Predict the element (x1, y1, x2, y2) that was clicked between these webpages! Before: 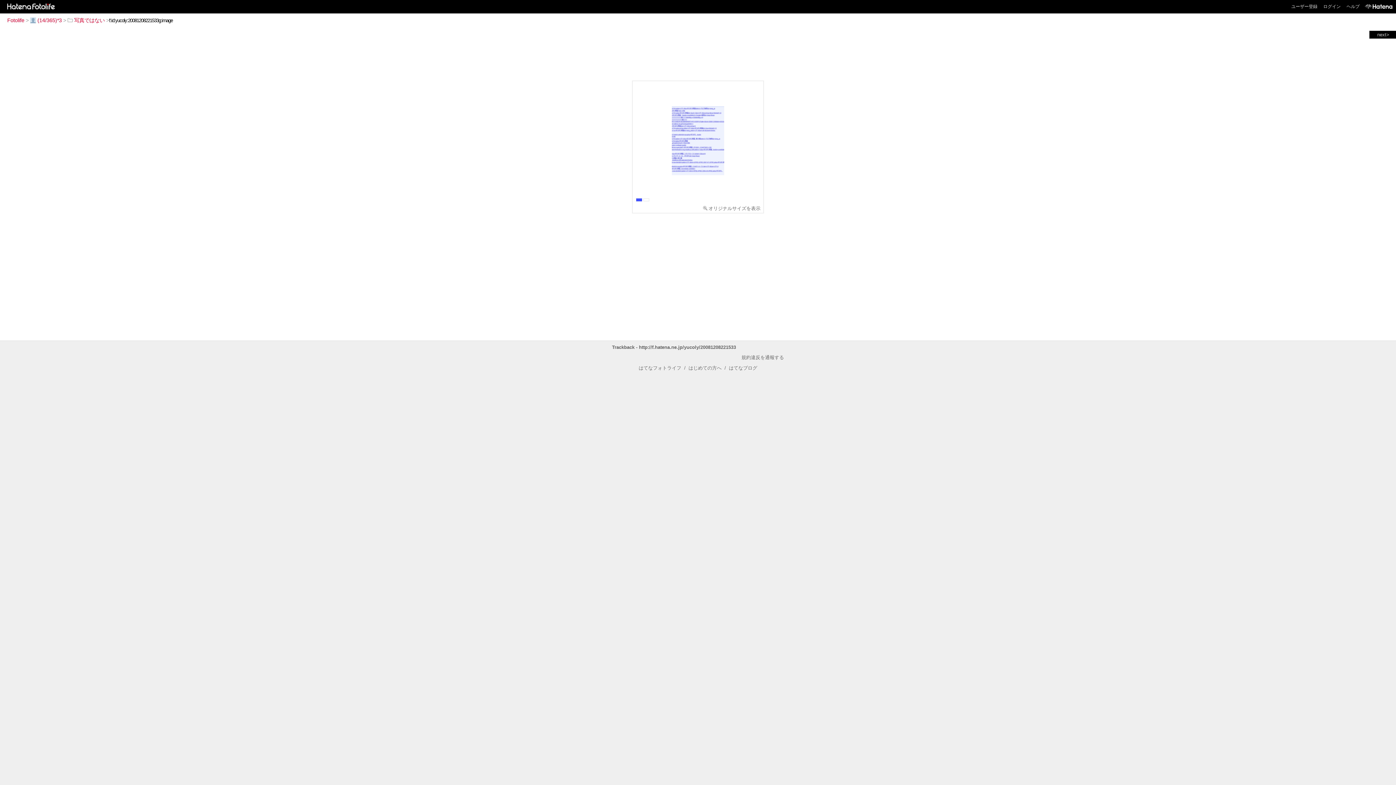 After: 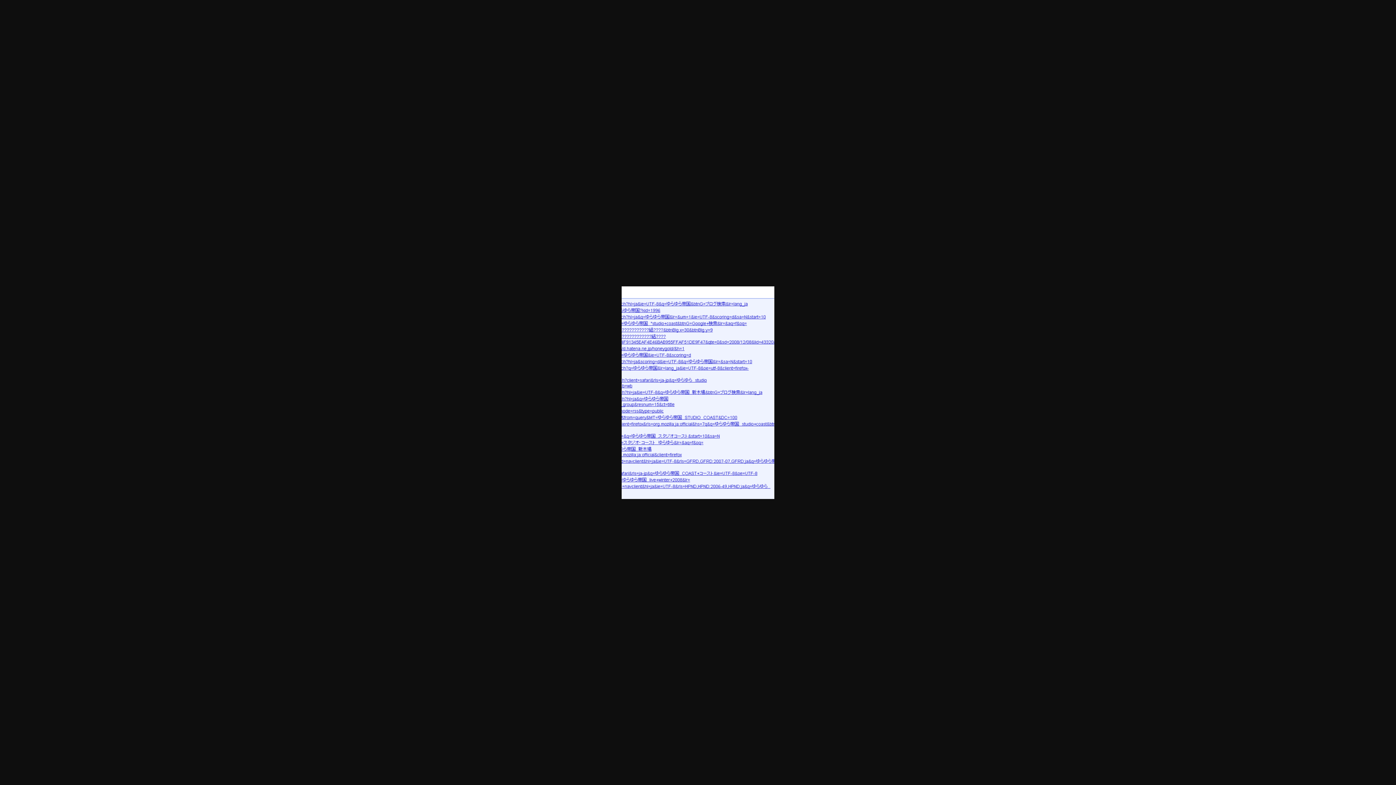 Action: bbox: (702, 204, 761, 212) label: オリジナルサイズを表示